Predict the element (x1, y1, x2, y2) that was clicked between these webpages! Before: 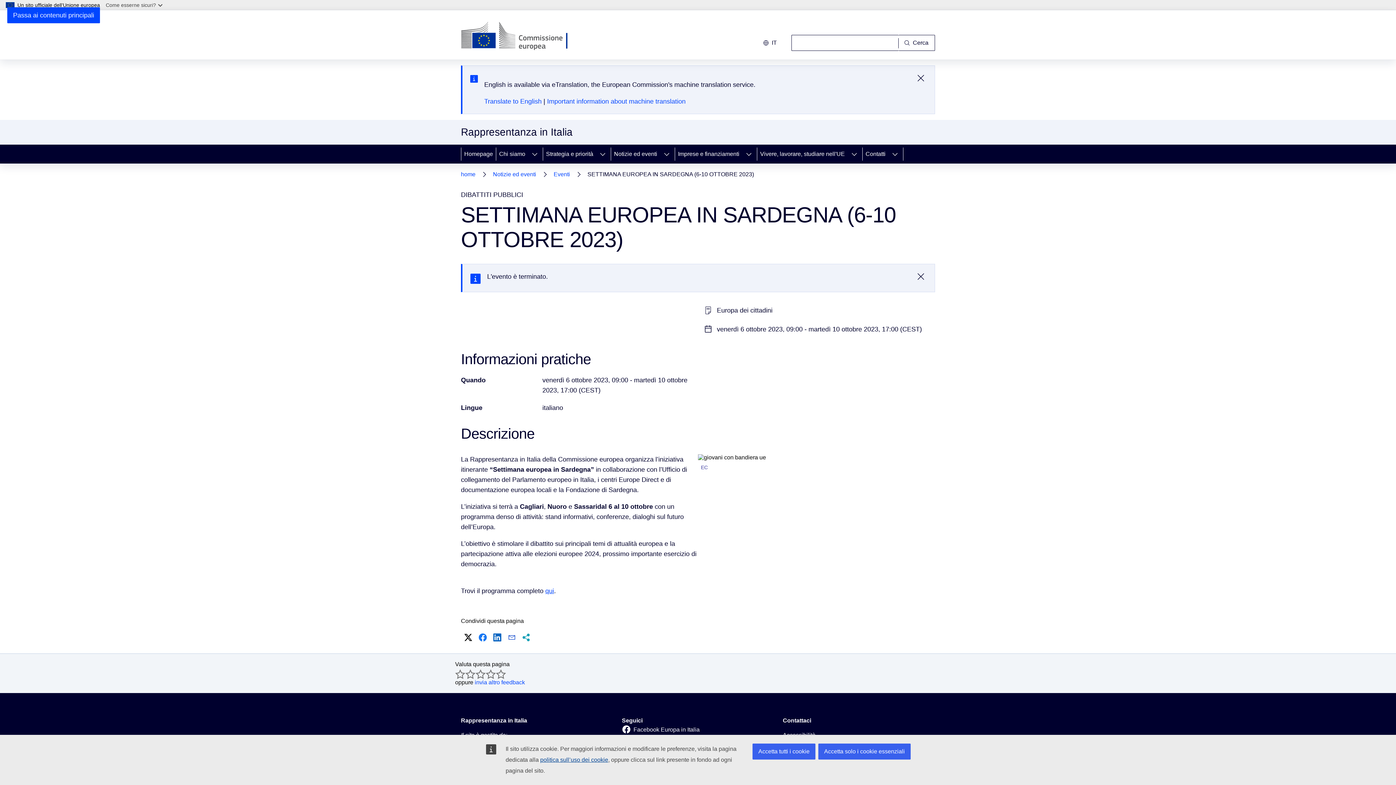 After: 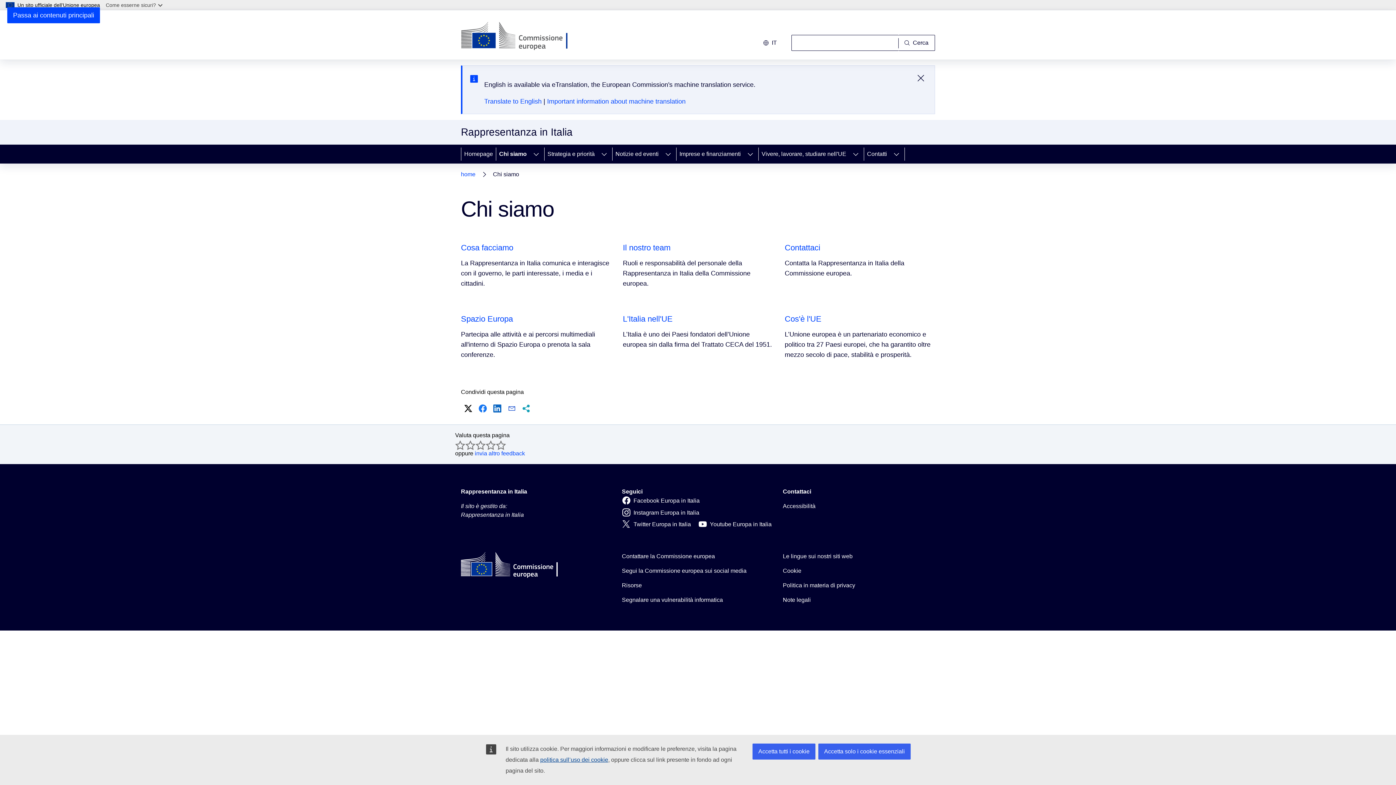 Action: label: Chi siamo bbox: (496, 144, 526, 163)